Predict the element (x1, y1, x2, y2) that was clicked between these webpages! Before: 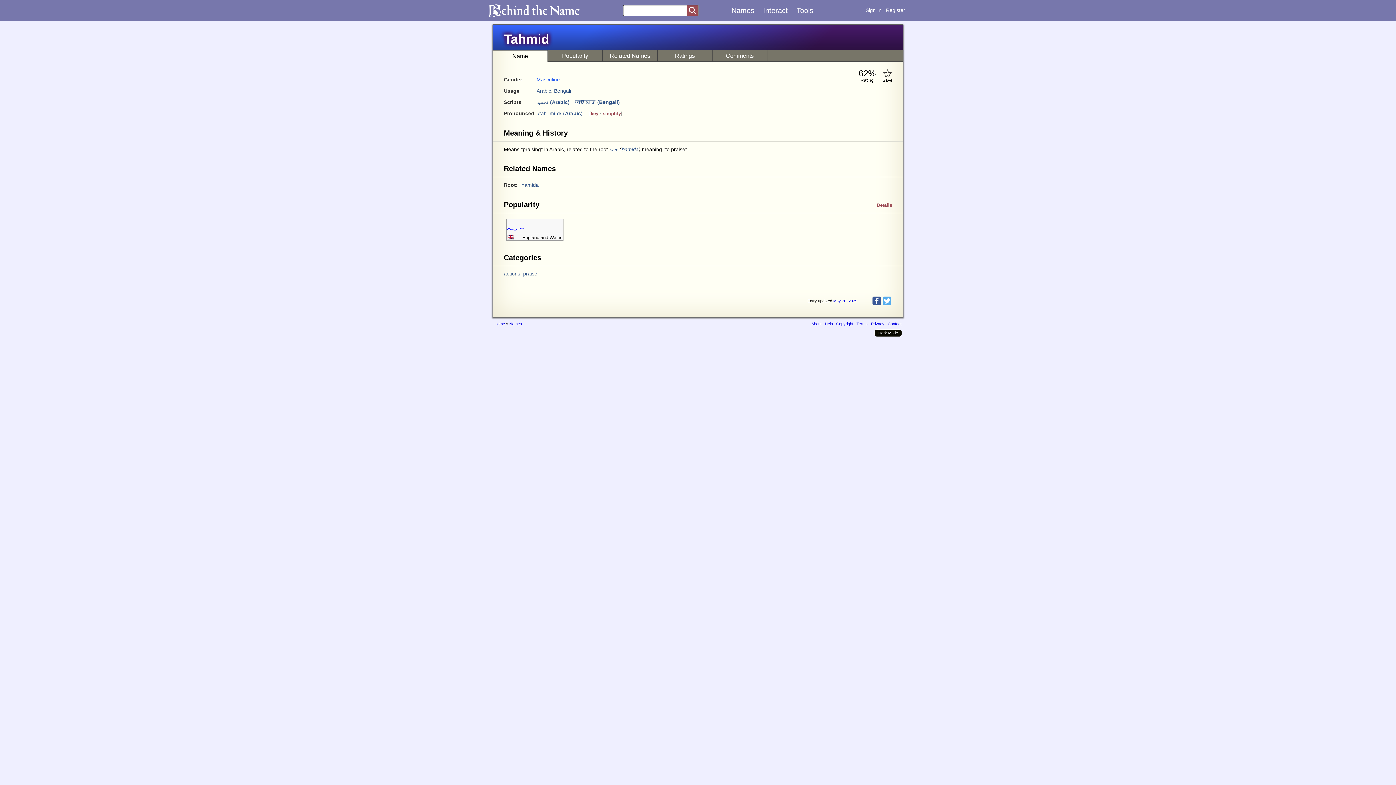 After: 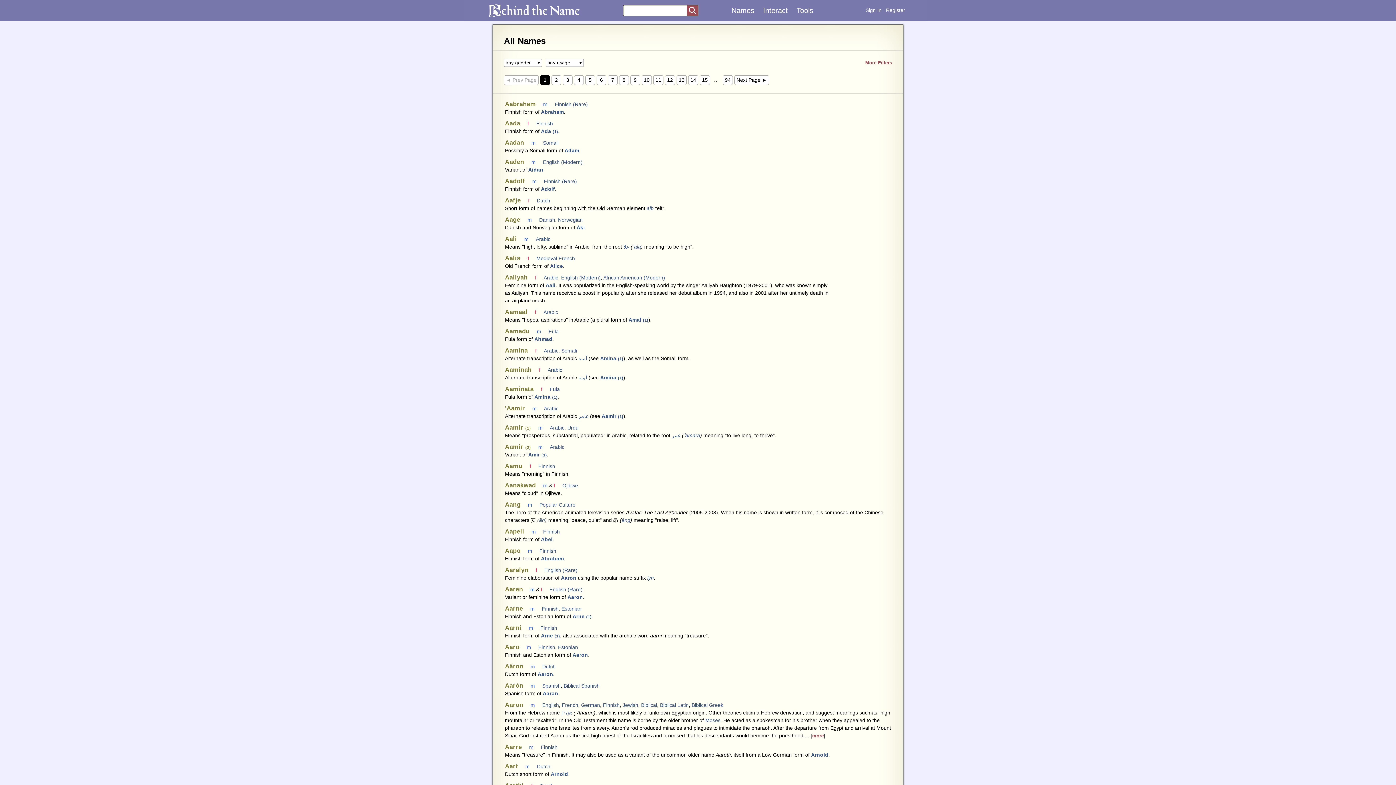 Action: bbox: (509, 321, 522, 326) label: Names